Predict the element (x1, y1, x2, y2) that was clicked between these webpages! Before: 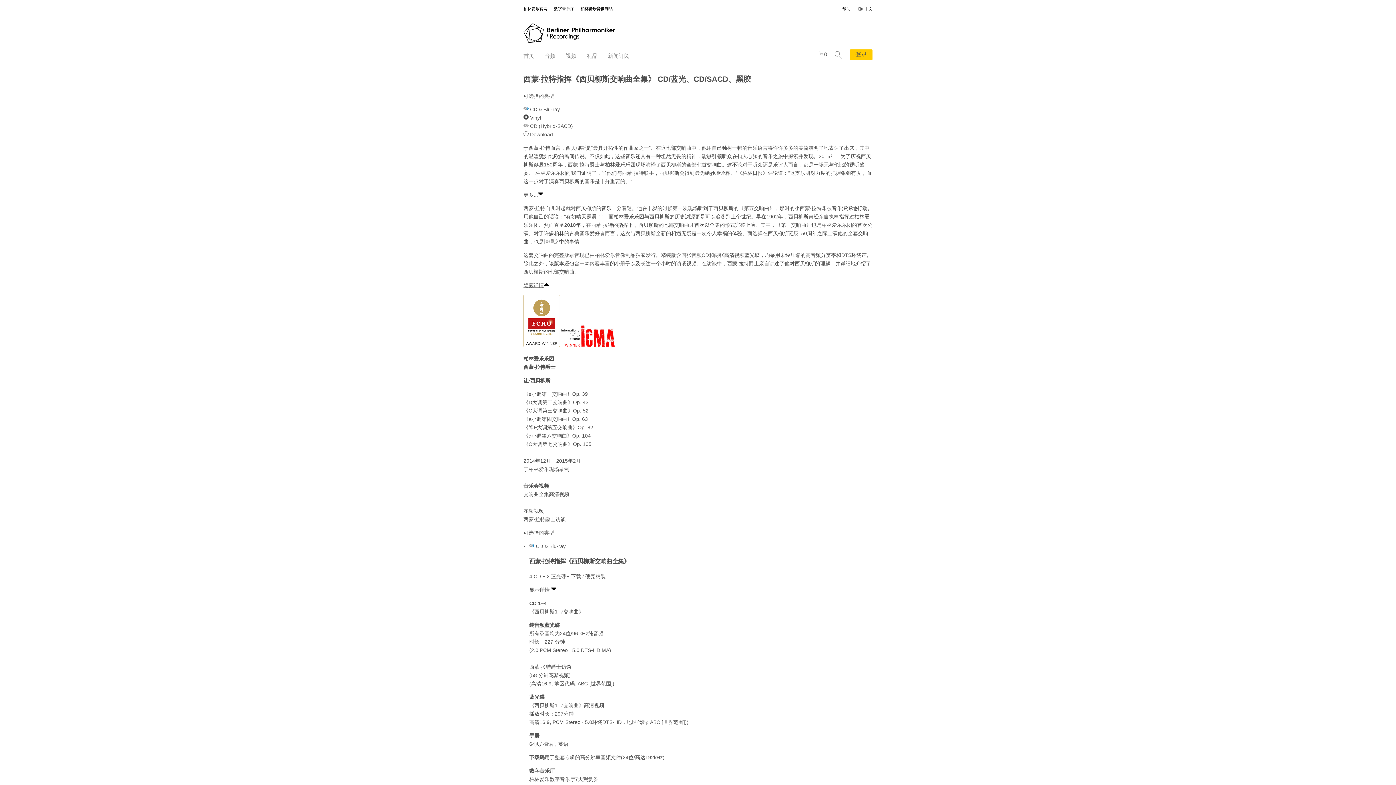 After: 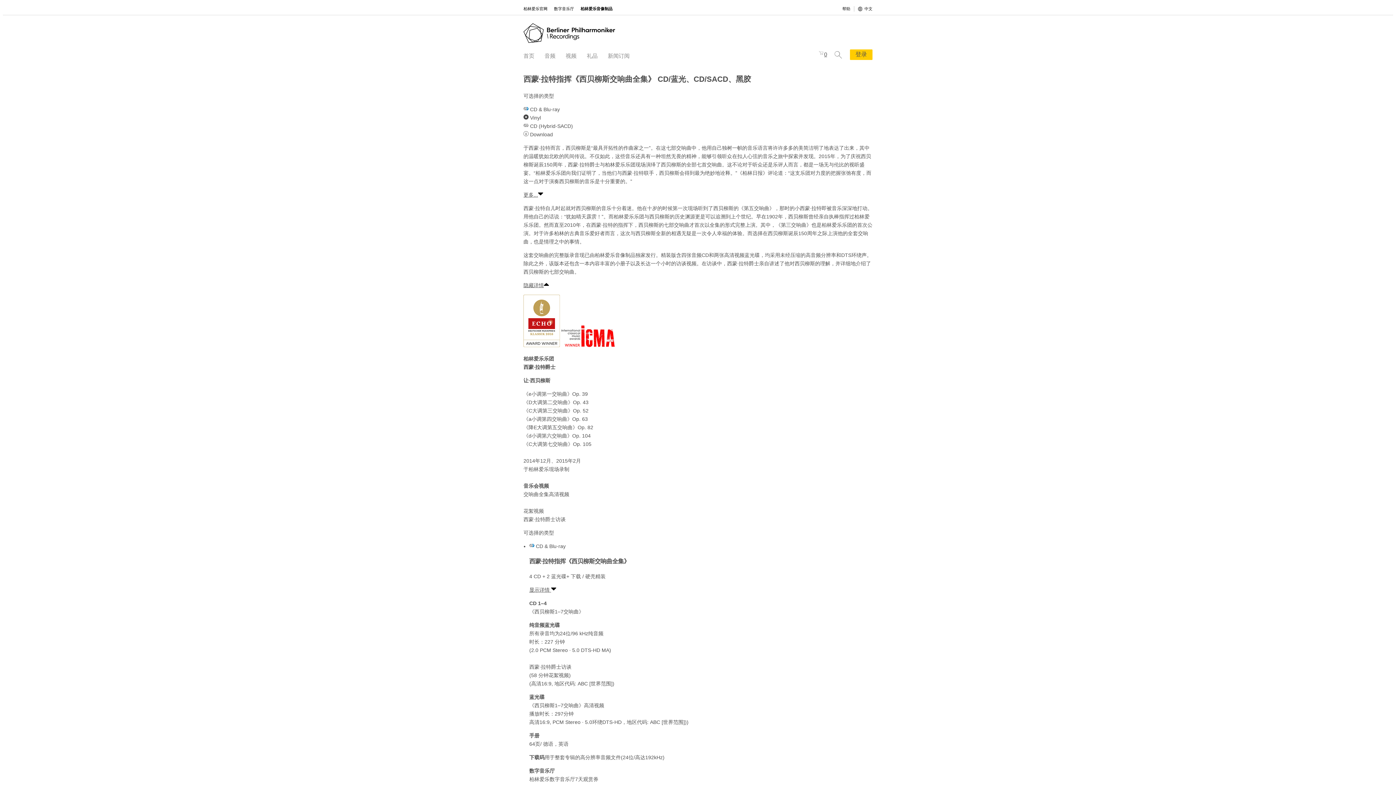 Action: bbox: (523, 191, 543, 197) label: 更多...